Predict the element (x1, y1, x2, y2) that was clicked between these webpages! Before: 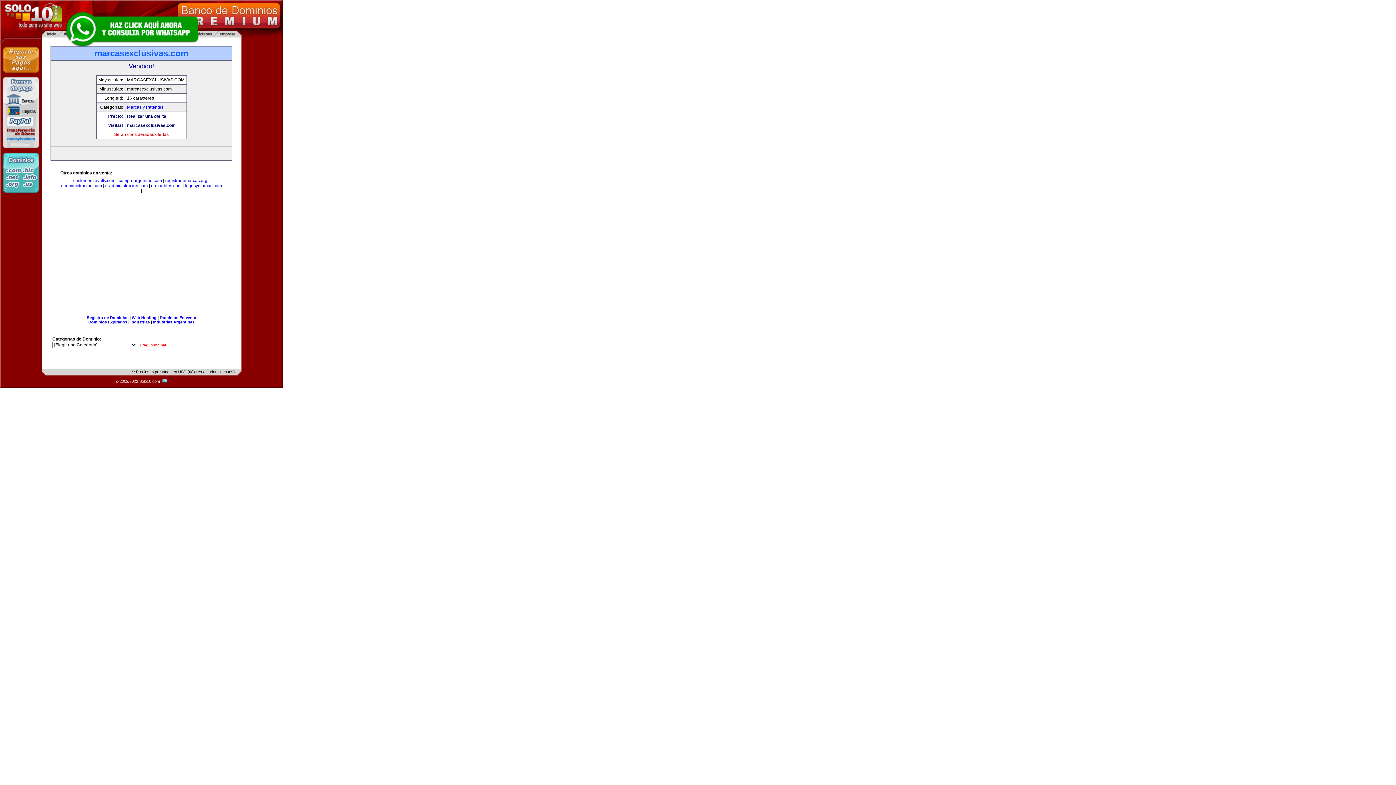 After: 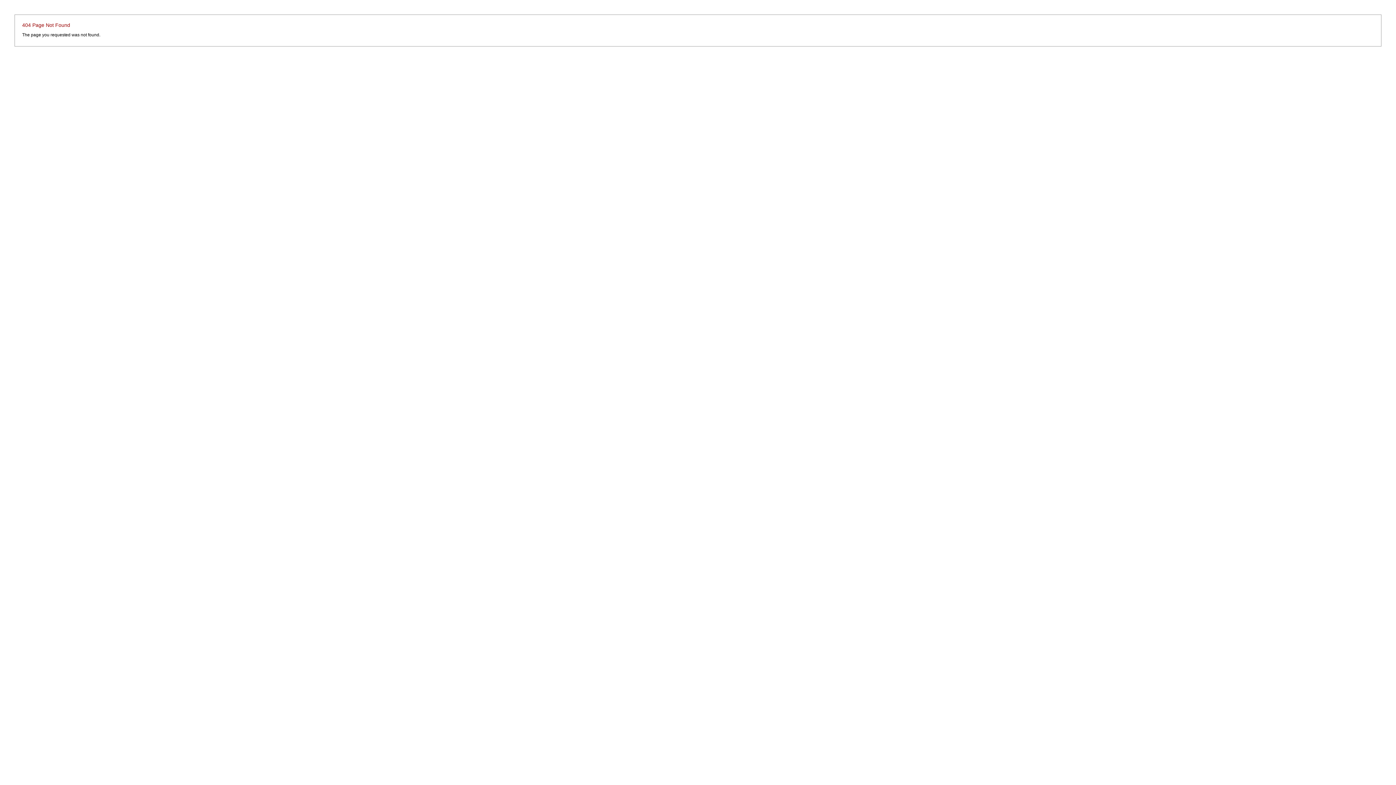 Action: bbox: (88, 320, 127, 324) label: Dominios Expirados